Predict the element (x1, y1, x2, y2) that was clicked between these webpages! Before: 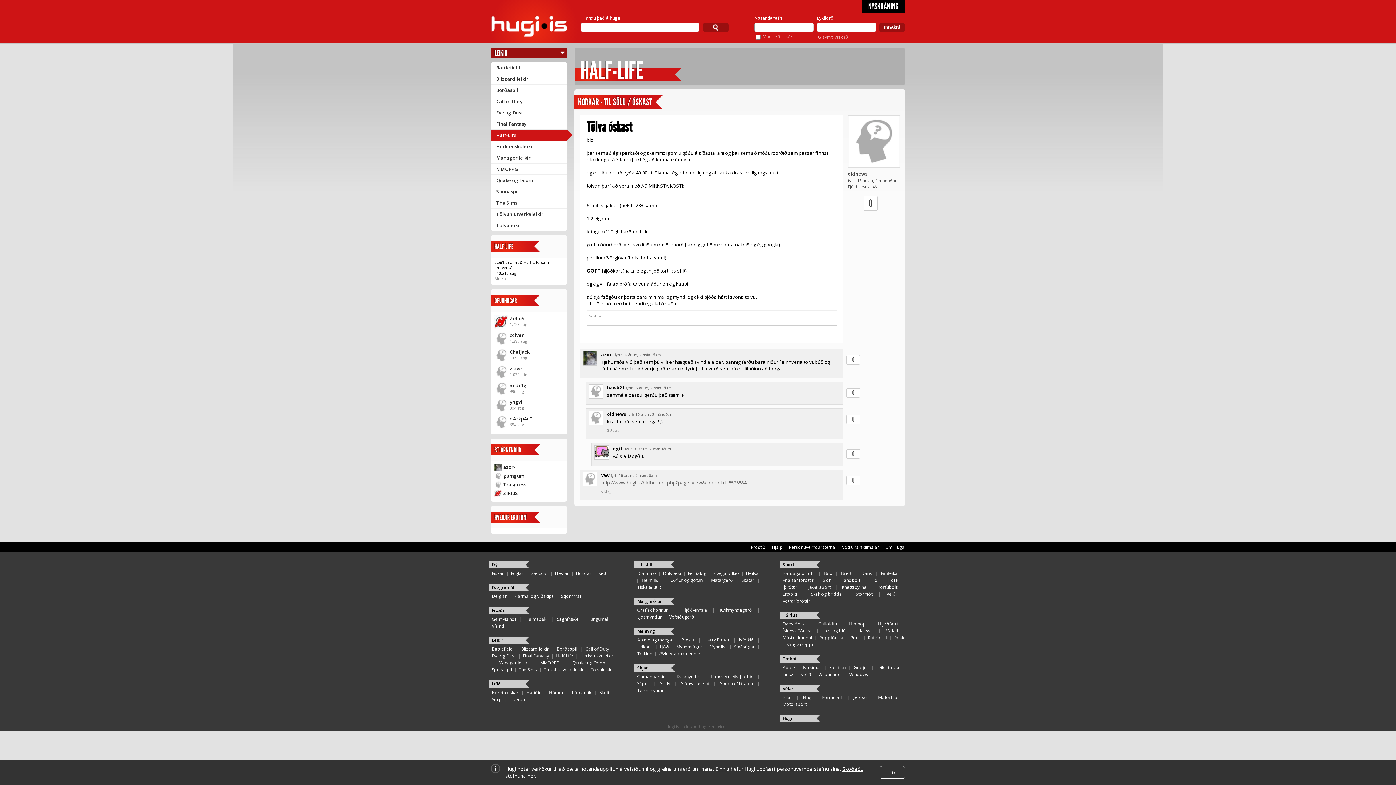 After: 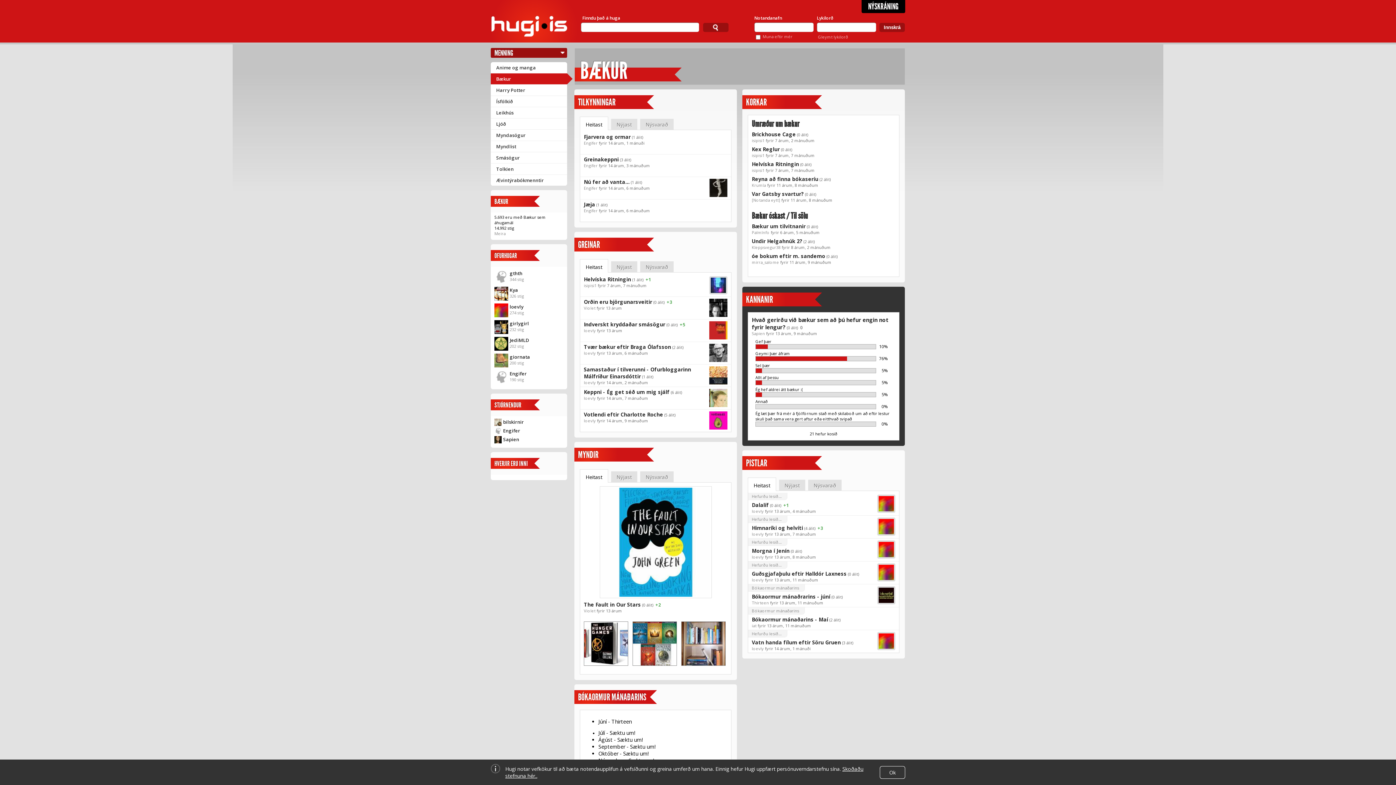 Action: label: Bækur bbox: (681, 636, 695, 643)